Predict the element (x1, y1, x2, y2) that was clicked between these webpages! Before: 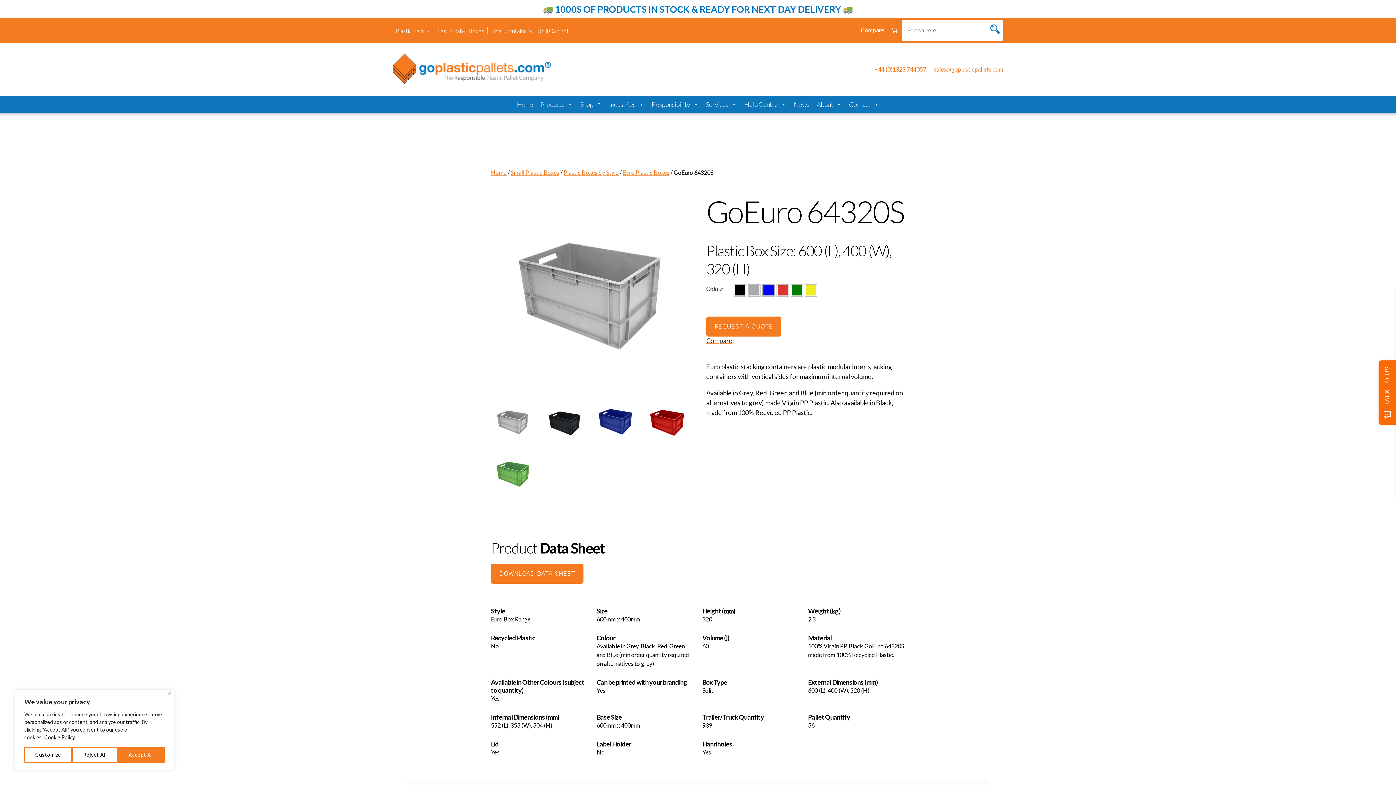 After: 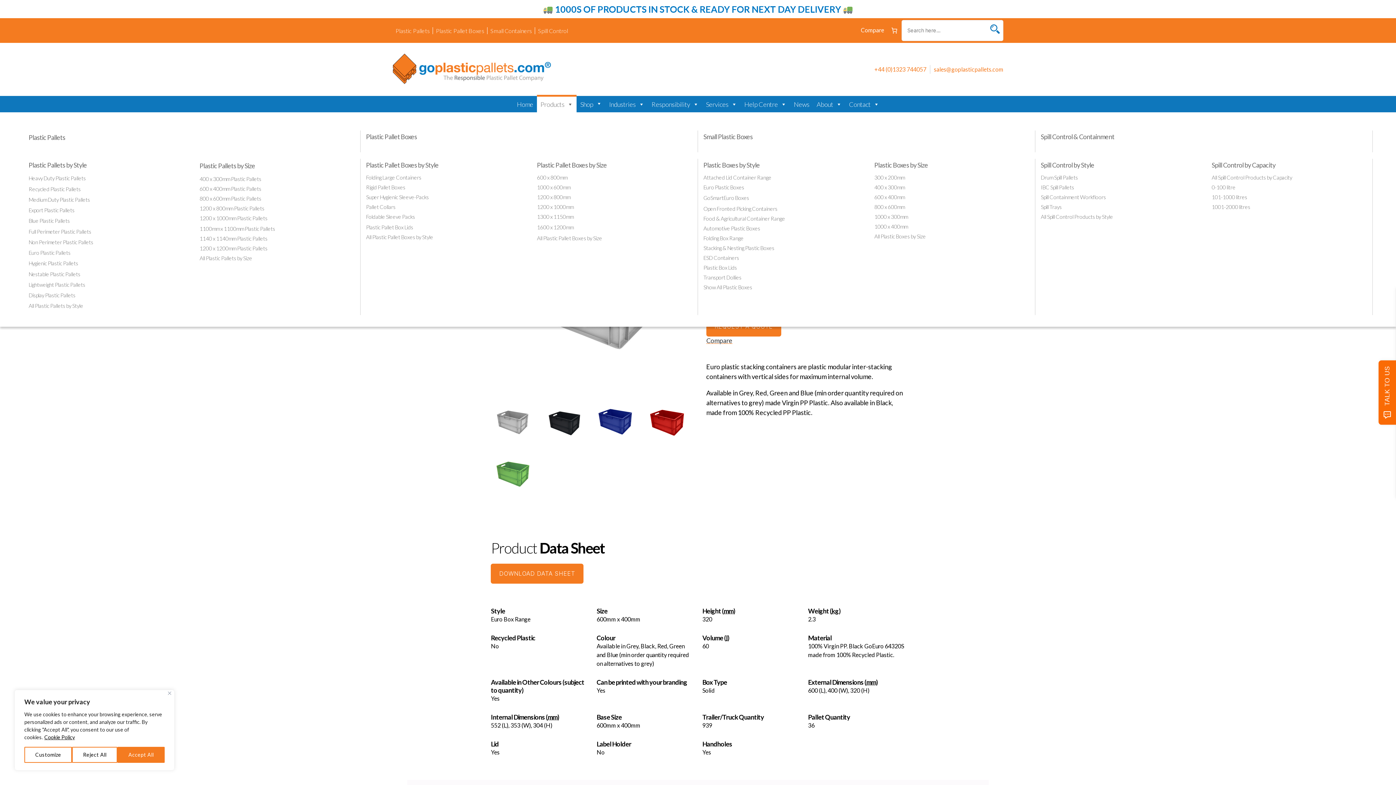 Action: label: Products bbox: (536, 96, 576, 112)